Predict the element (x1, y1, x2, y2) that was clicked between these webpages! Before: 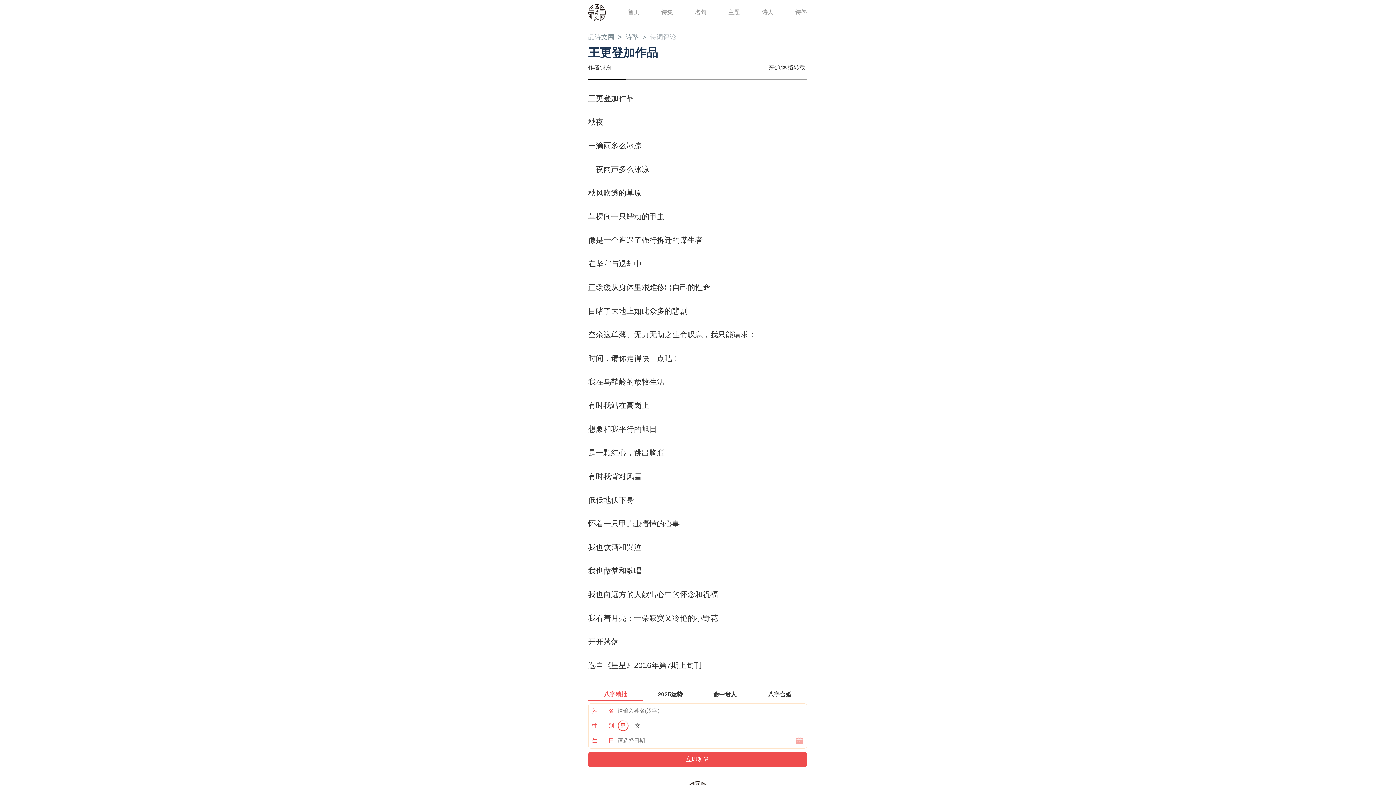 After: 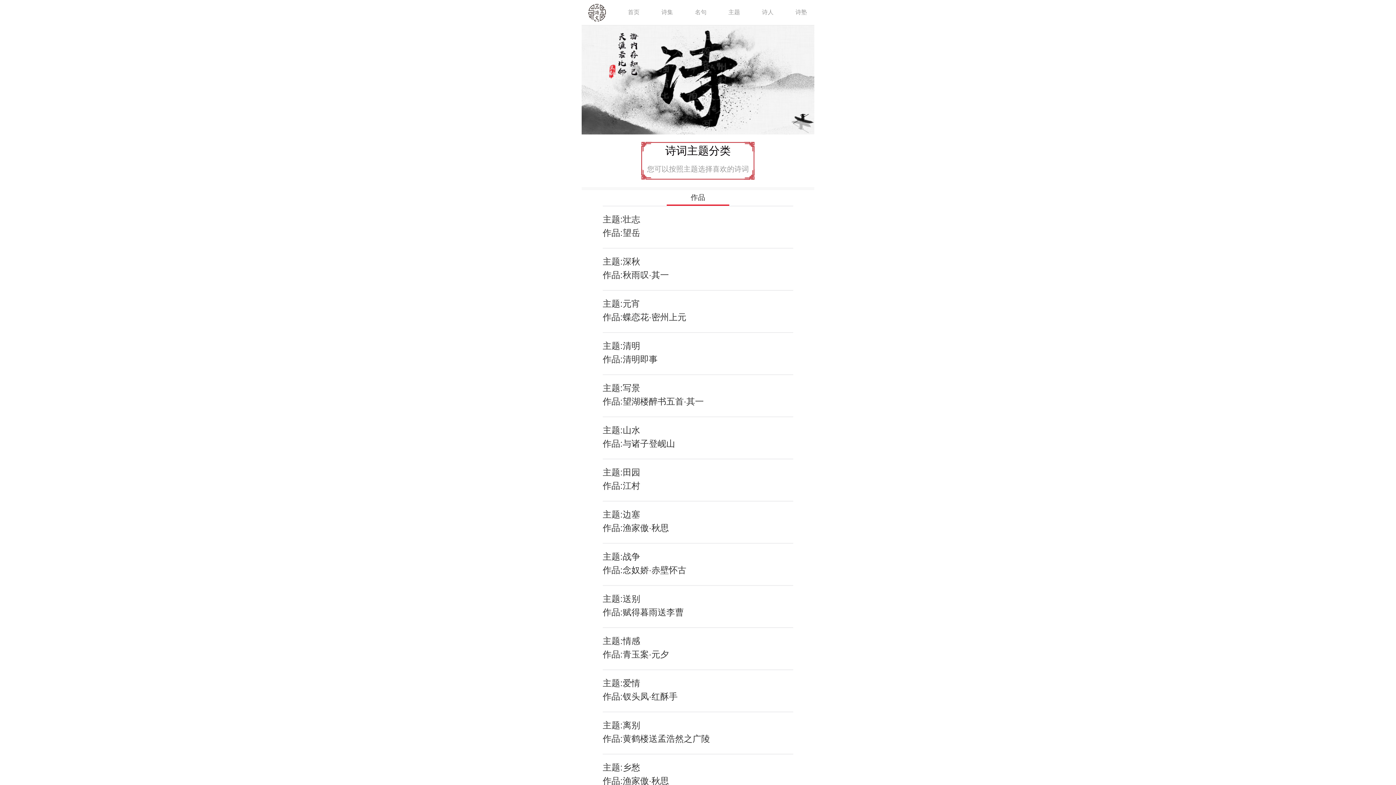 Action: bbox: (728, 9, 740, 15) label: 主题